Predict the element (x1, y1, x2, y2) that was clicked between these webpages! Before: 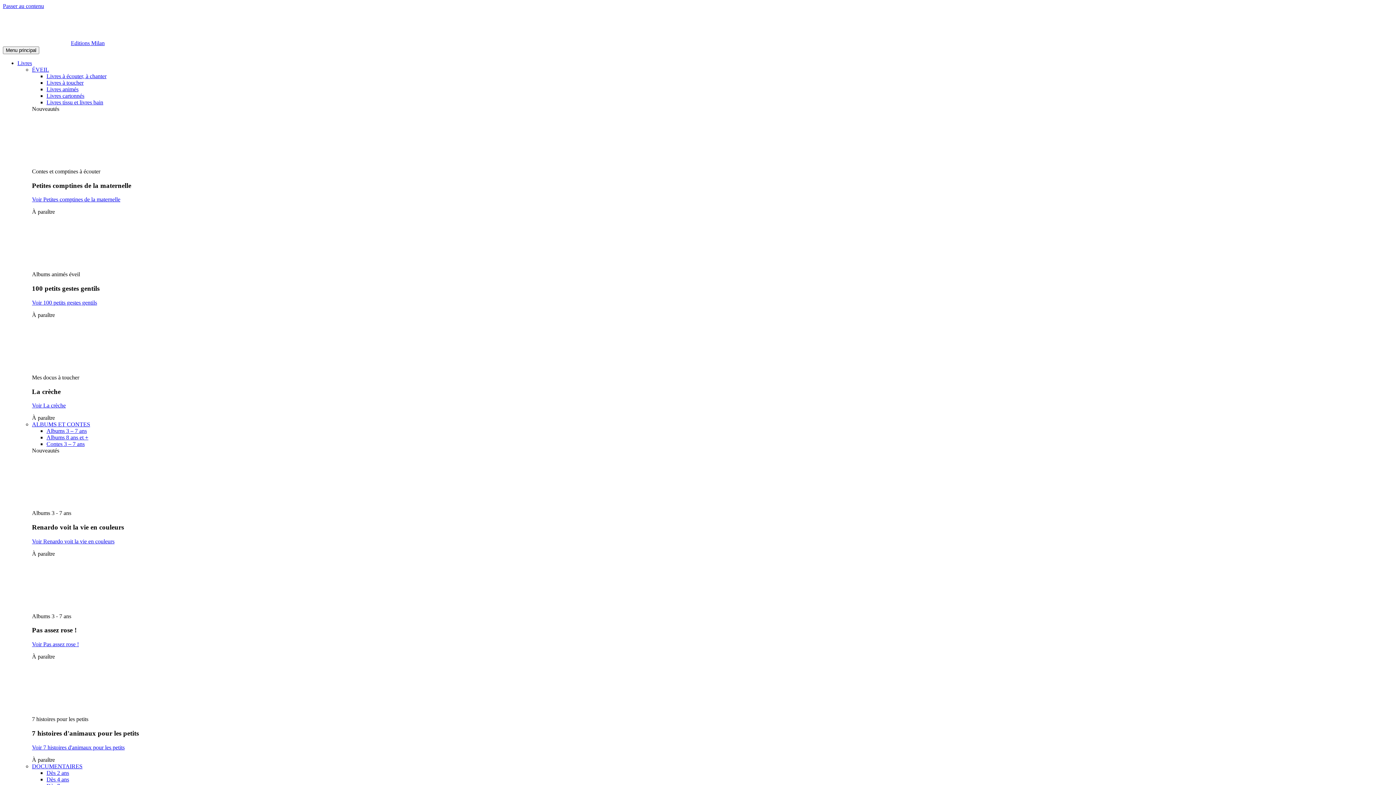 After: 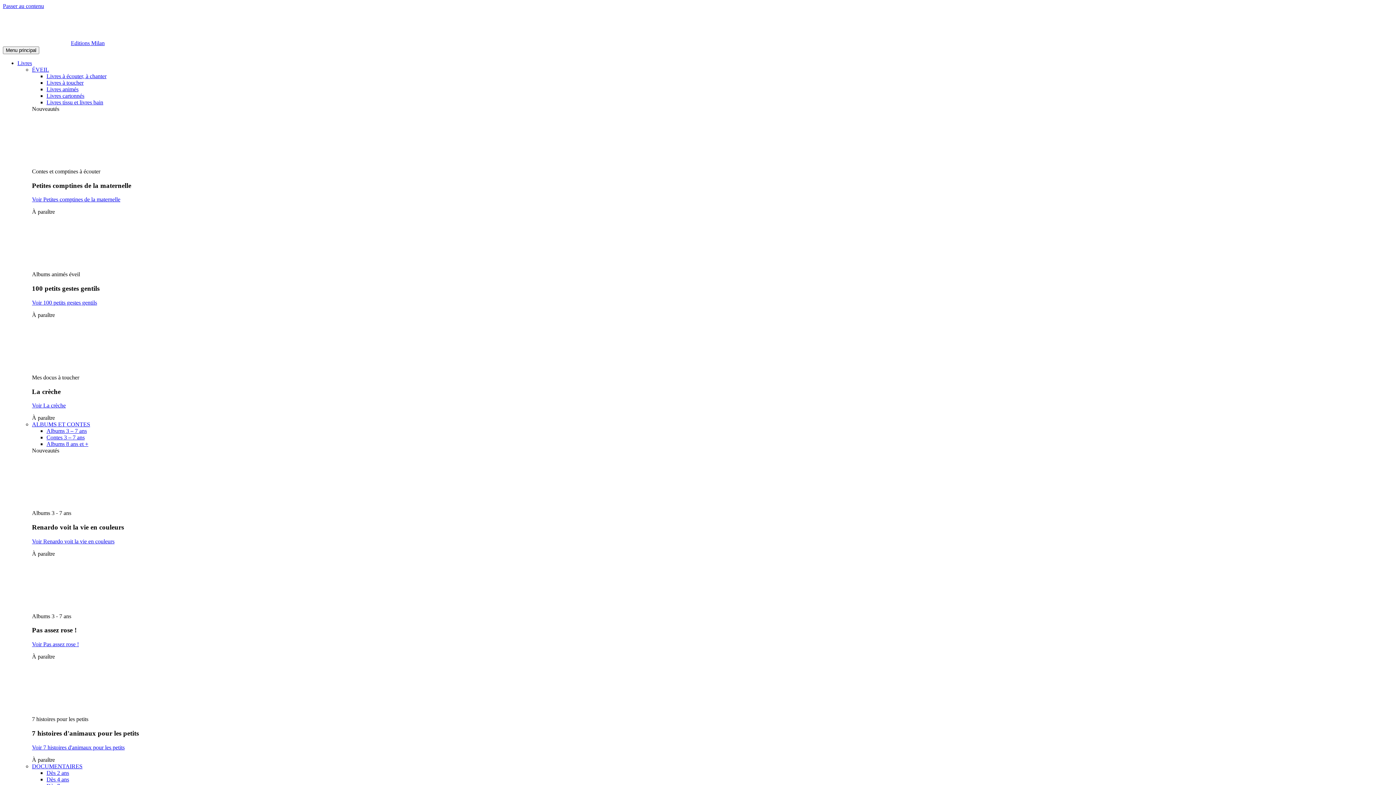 Action: label: Albums 3 – 7 ans bbox: (46, 428, 86, 434)